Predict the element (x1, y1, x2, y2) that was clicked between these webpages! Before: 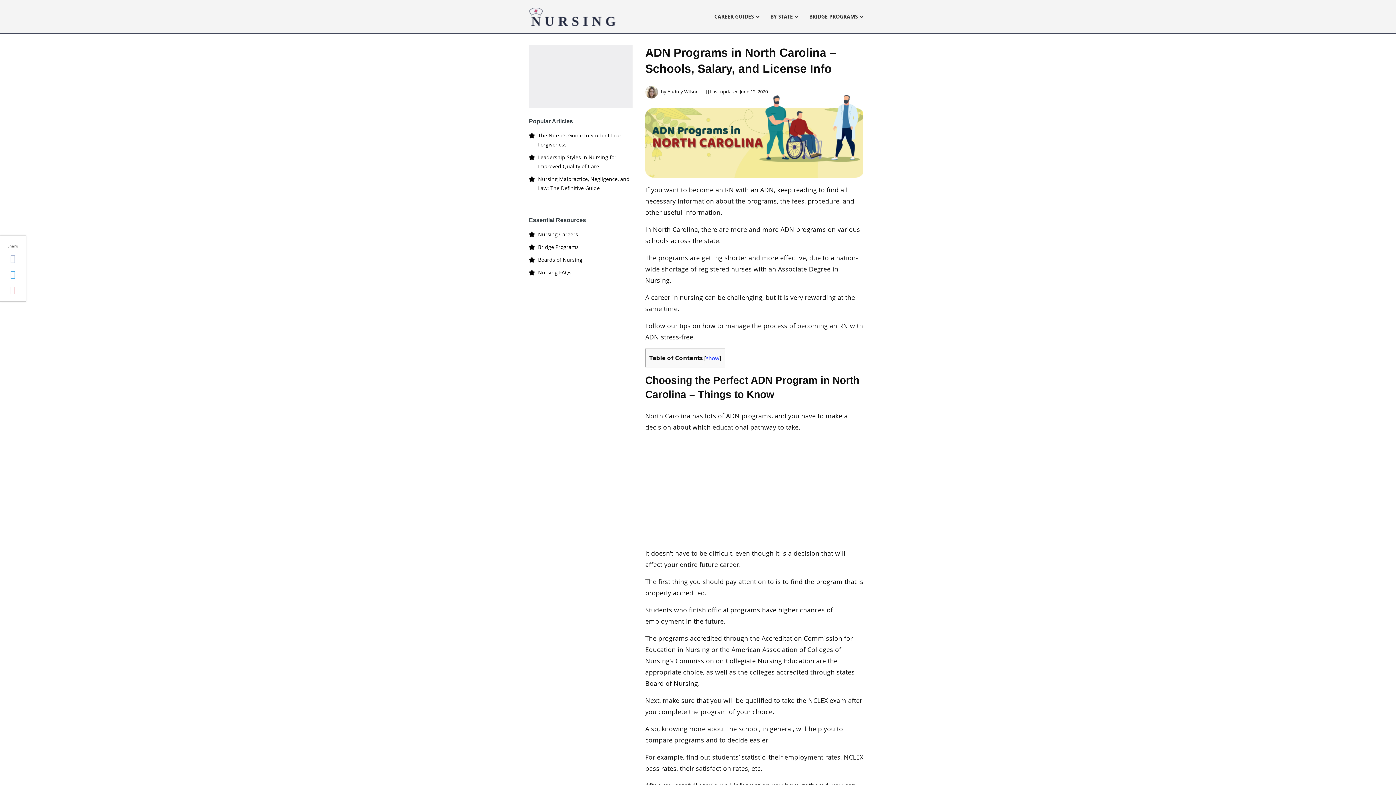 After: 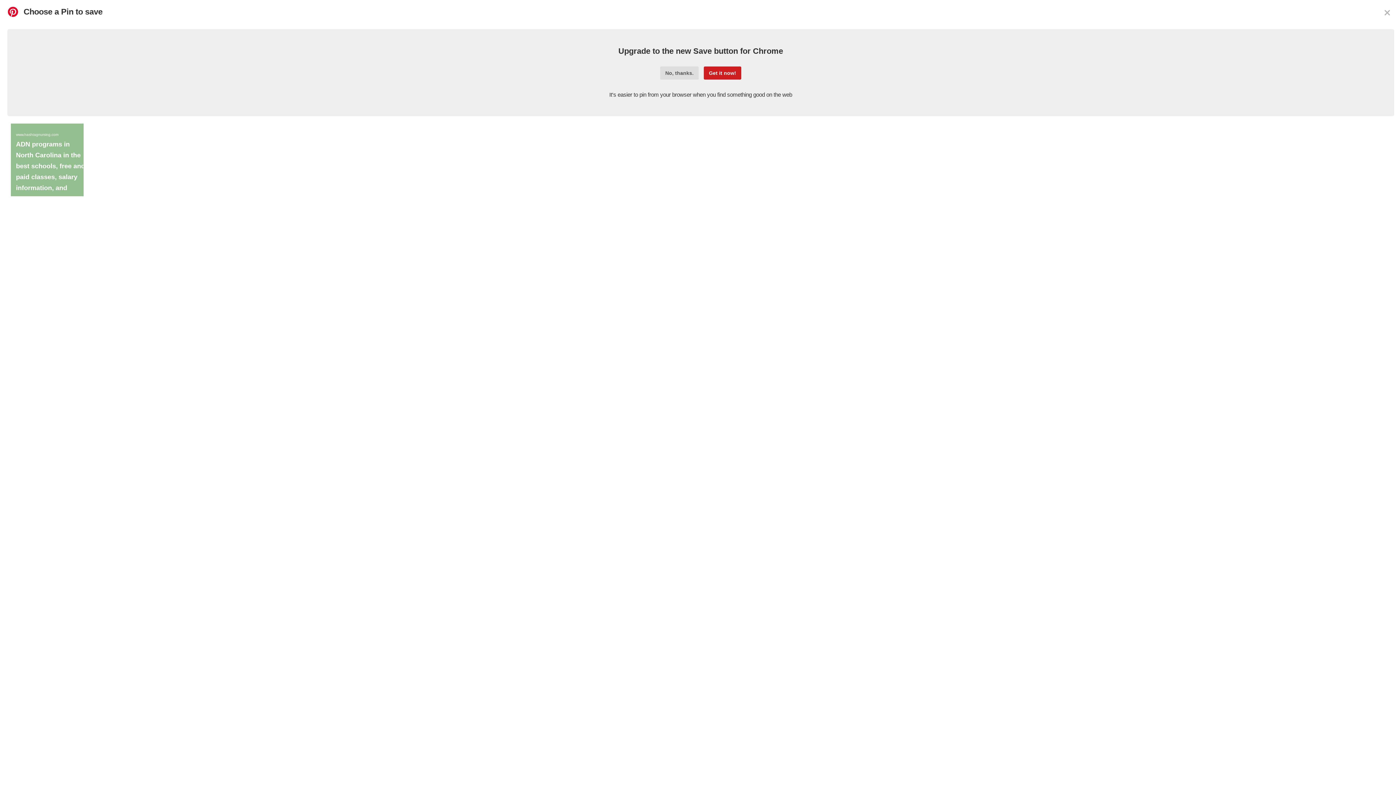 Action: bbox: (6, 282, 19, 297)